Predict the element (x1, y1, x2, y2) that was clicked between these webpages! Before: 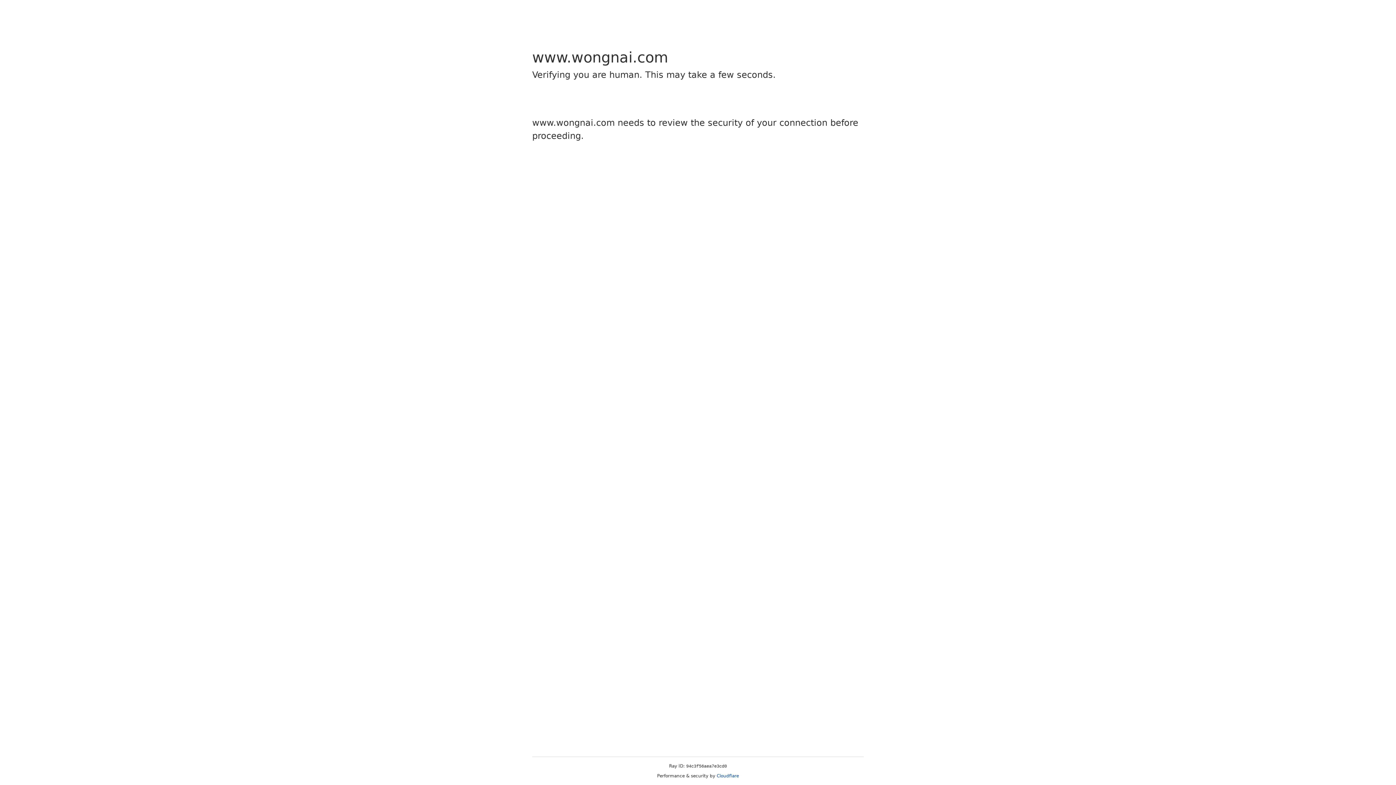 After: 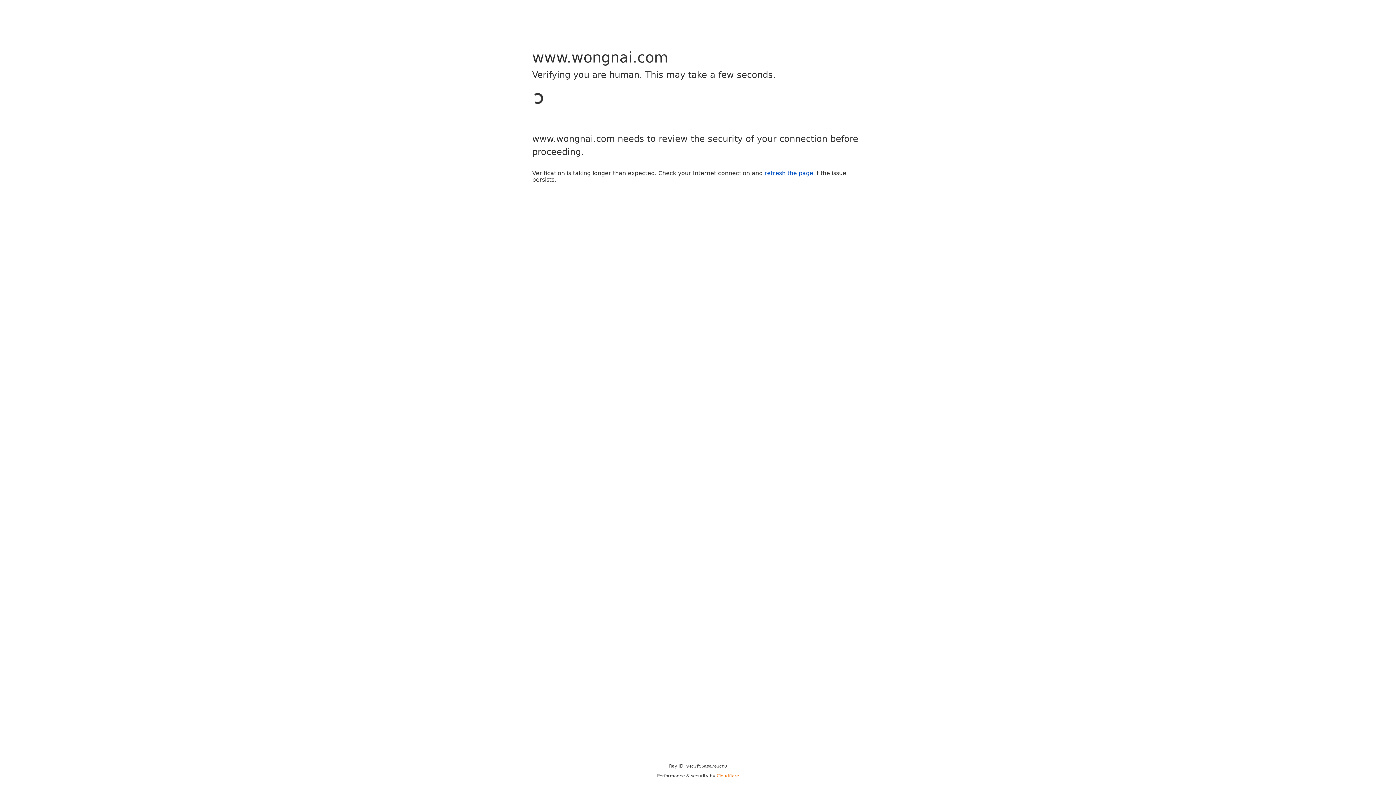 Action: bbox: (716, 773, 739, 778) label: Cloudflare